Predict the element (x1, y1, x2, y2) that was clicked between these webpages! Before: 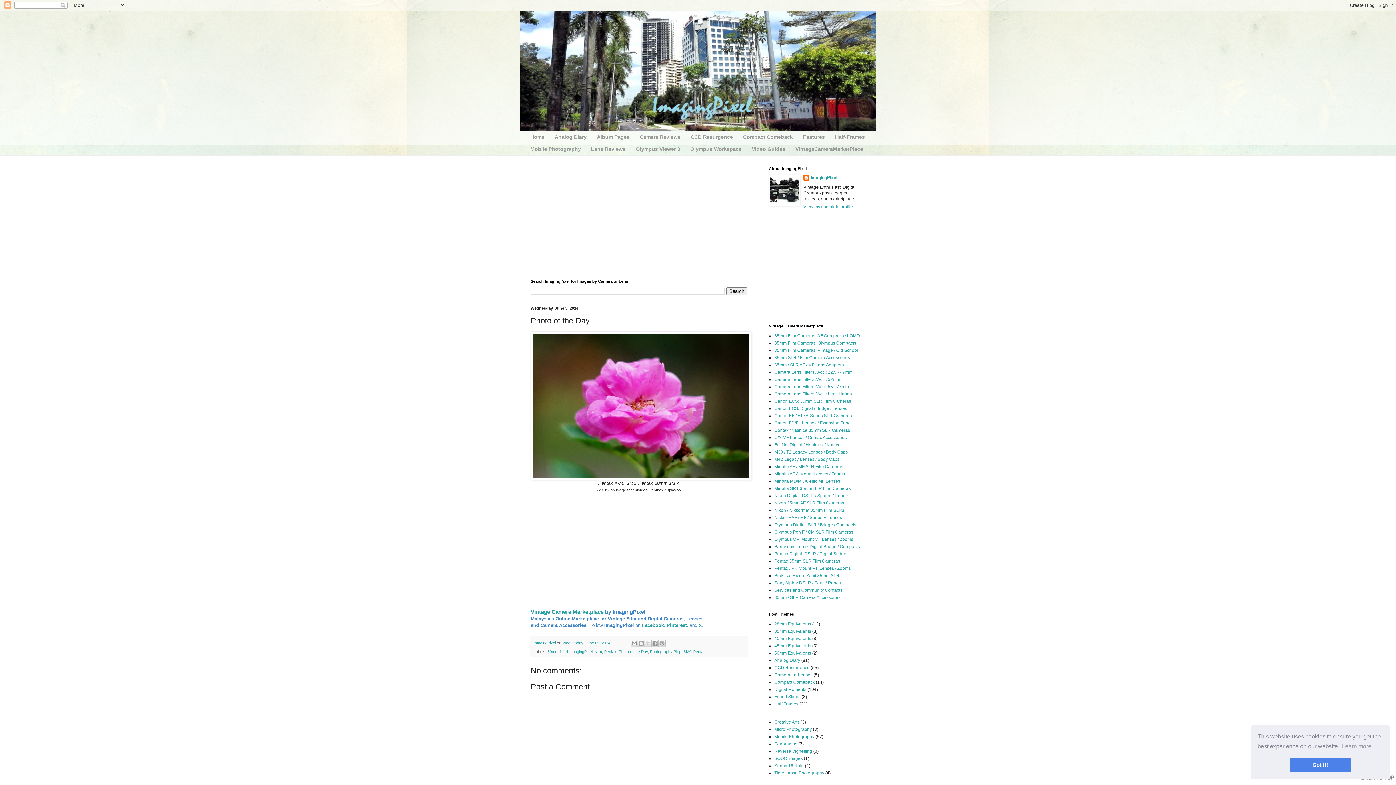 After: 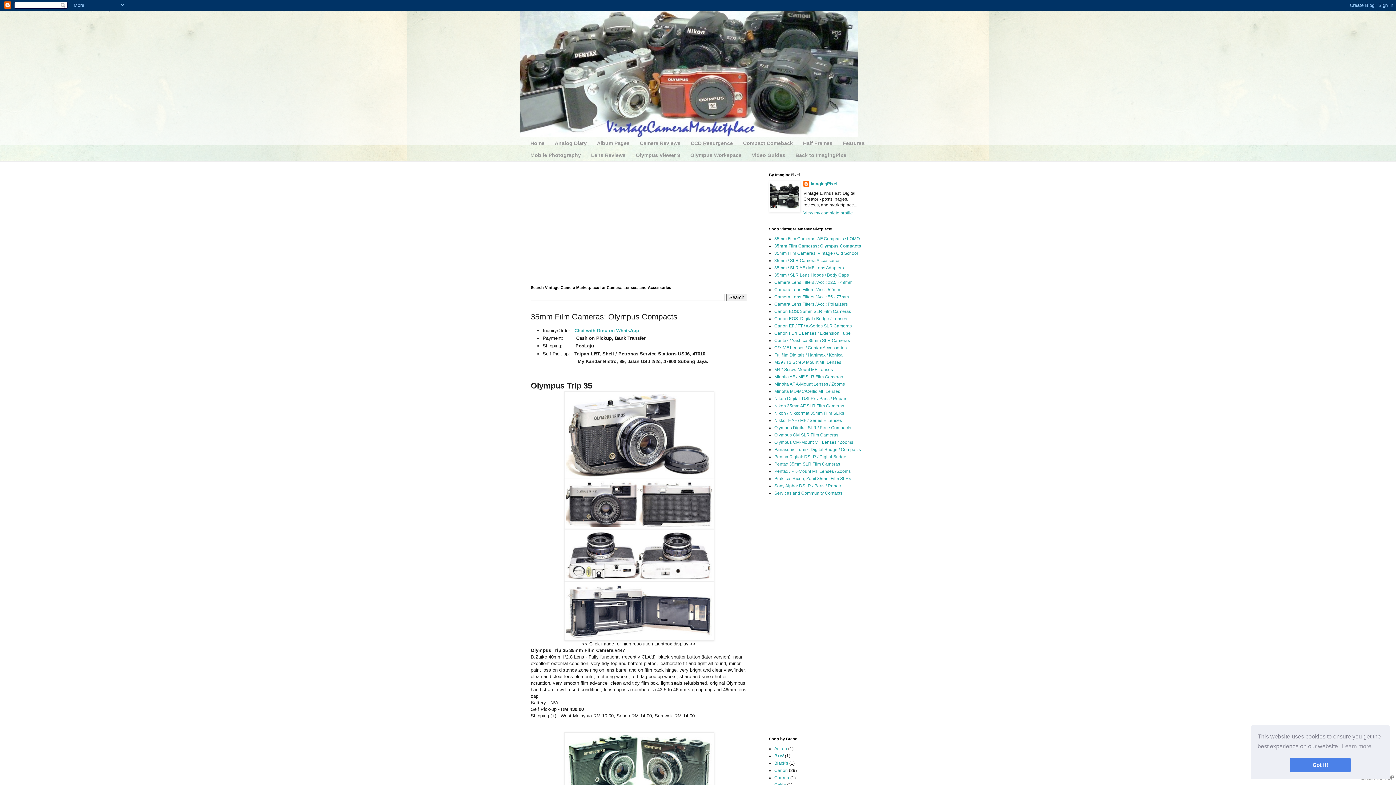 Action: label: 35mm Film Cameras: Olympus Compacts bbox: (774, 340, 856, 345)